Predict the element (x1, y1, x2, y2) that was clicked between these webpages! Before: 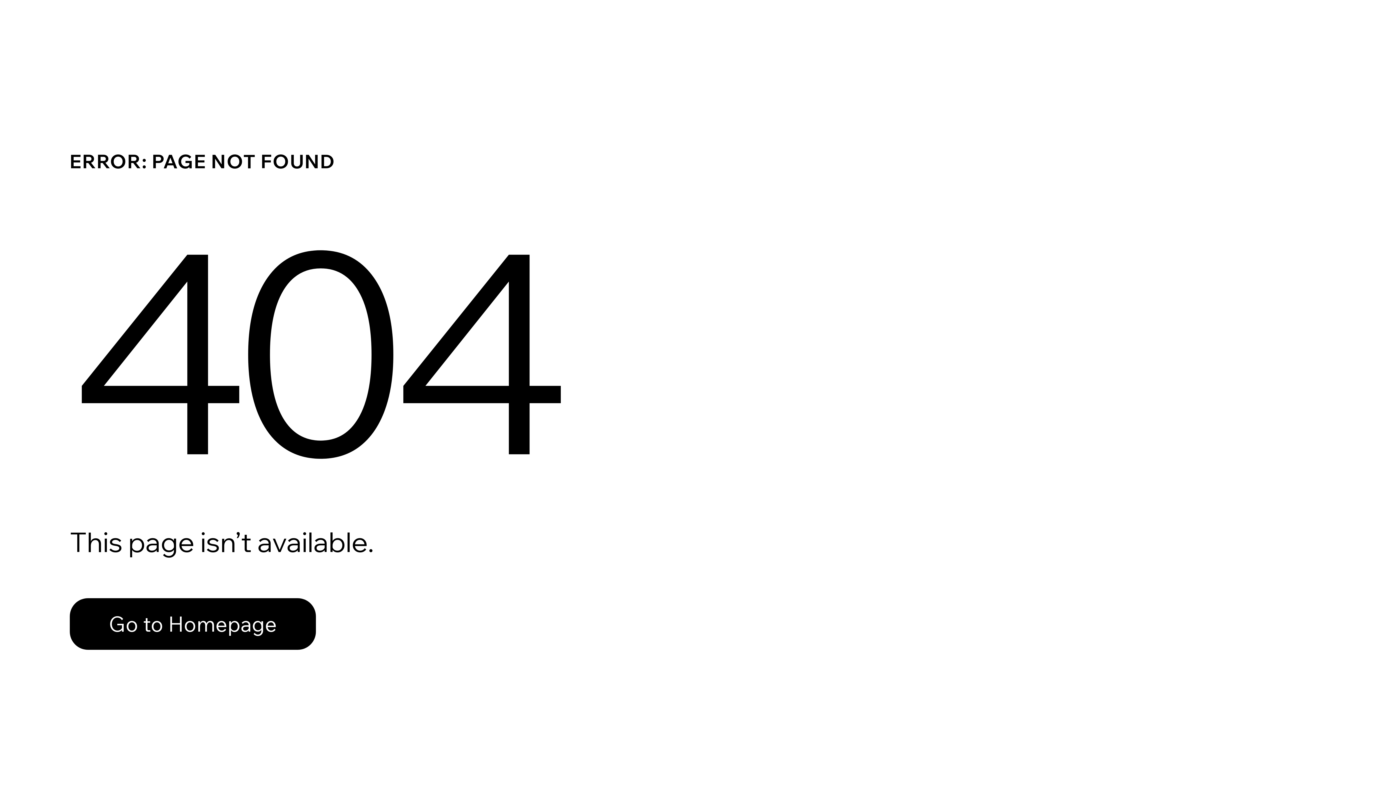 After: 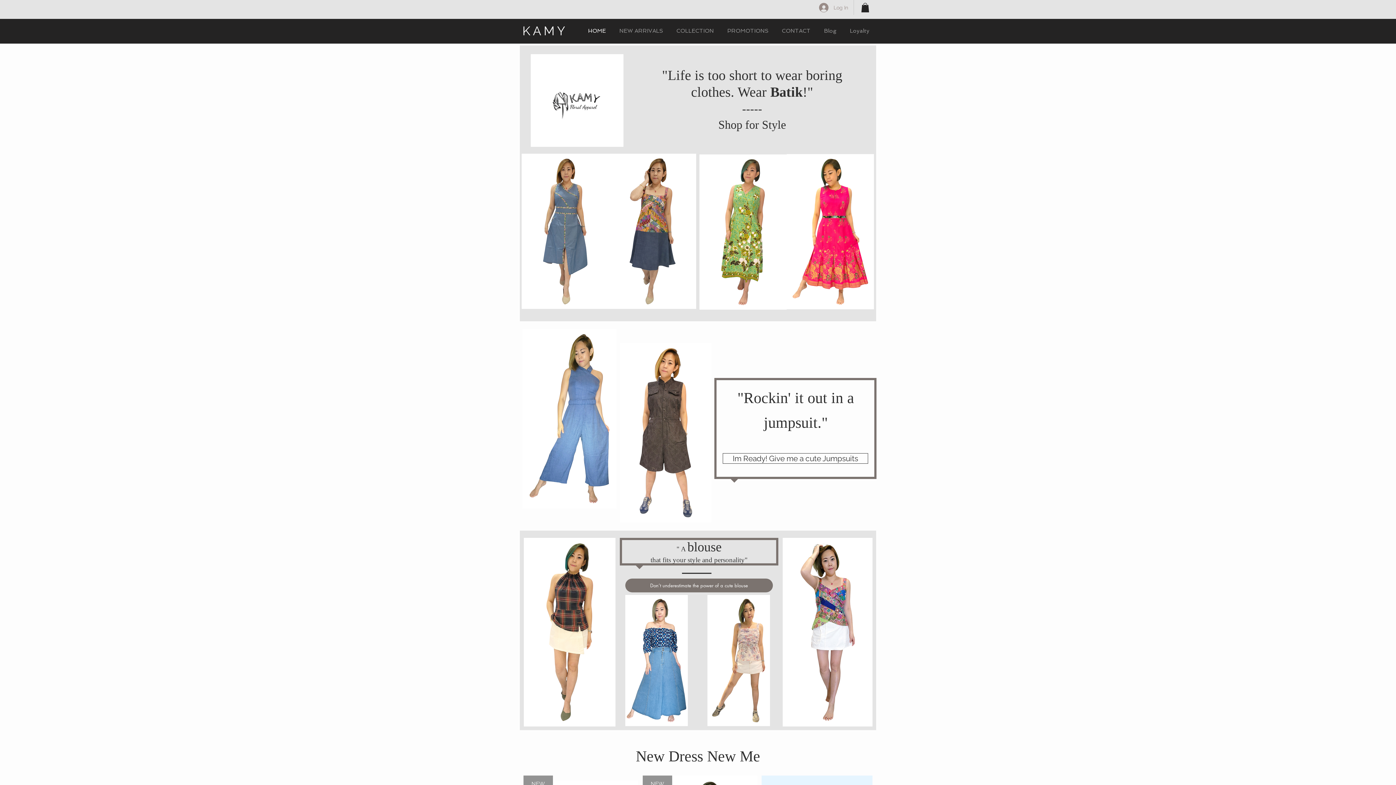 Action: label: Go to Homepage bbox: (69, 582, 768, 659)